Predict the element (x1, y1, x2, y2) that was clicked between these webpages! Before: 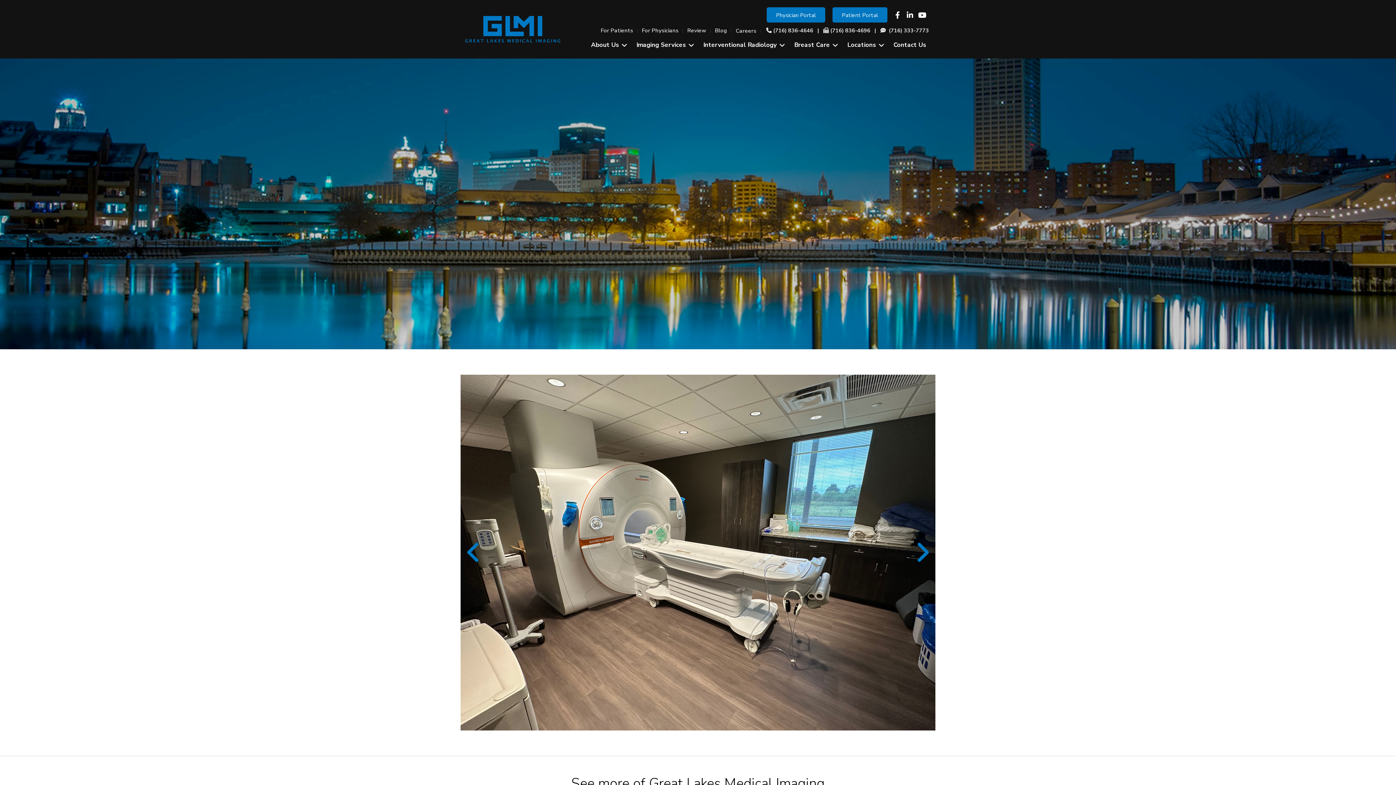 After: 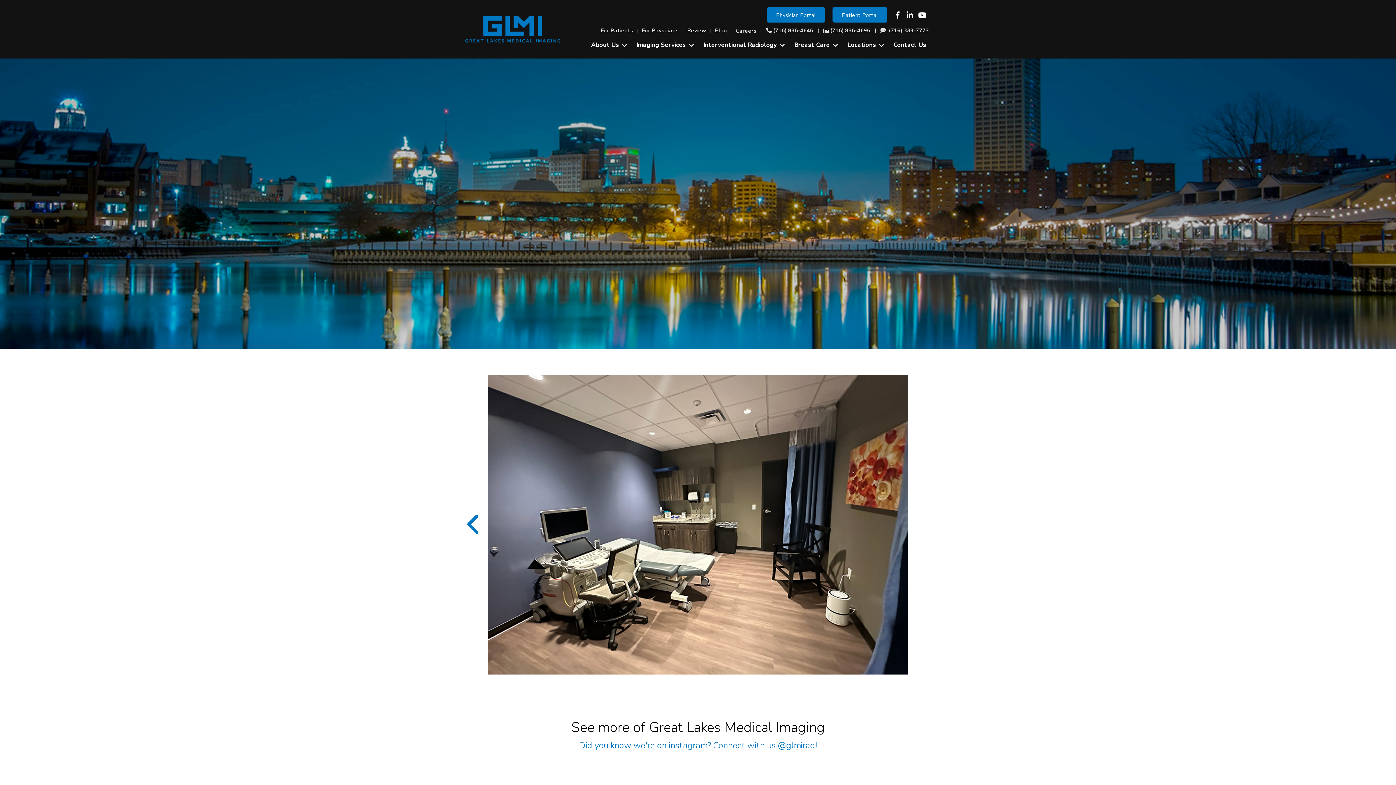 Action: bbox: (910, 374, 935, 730)